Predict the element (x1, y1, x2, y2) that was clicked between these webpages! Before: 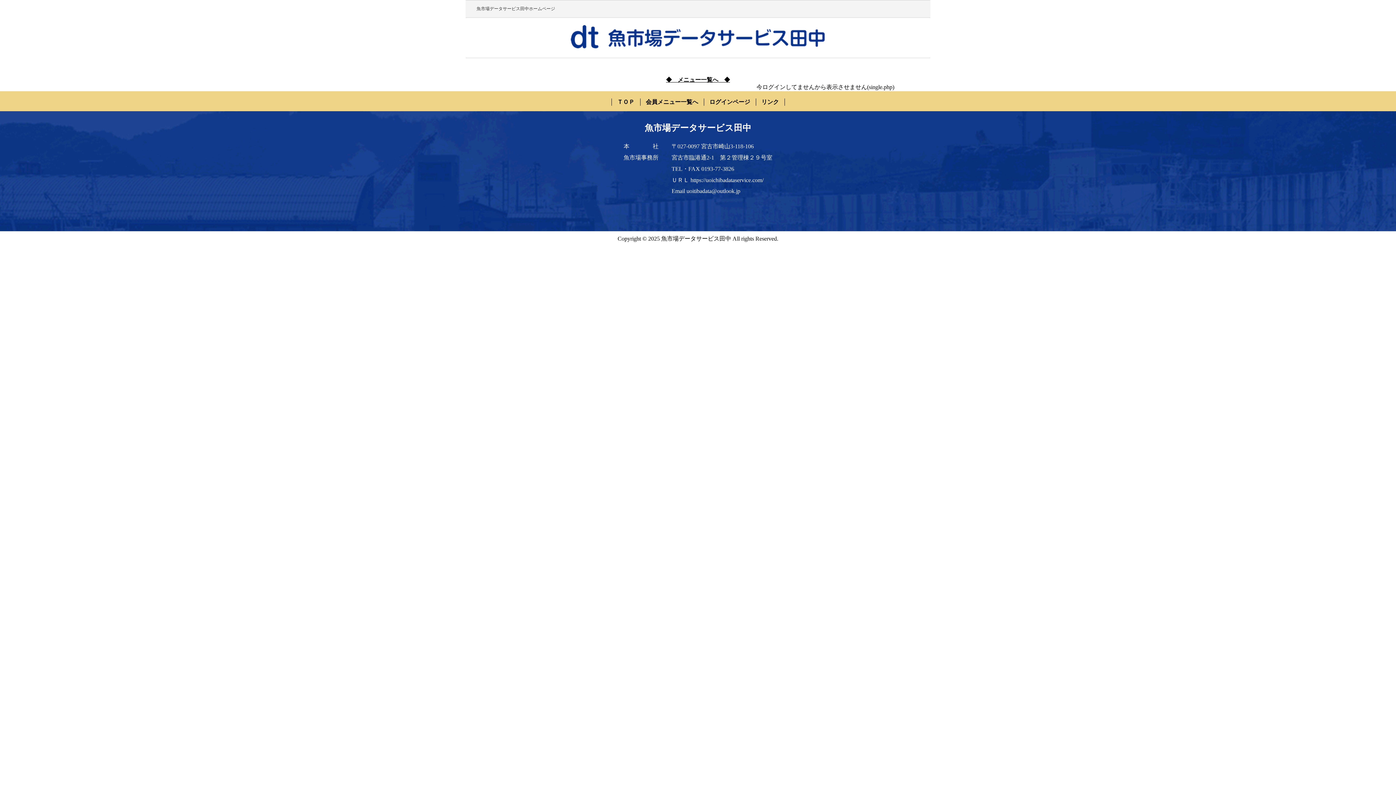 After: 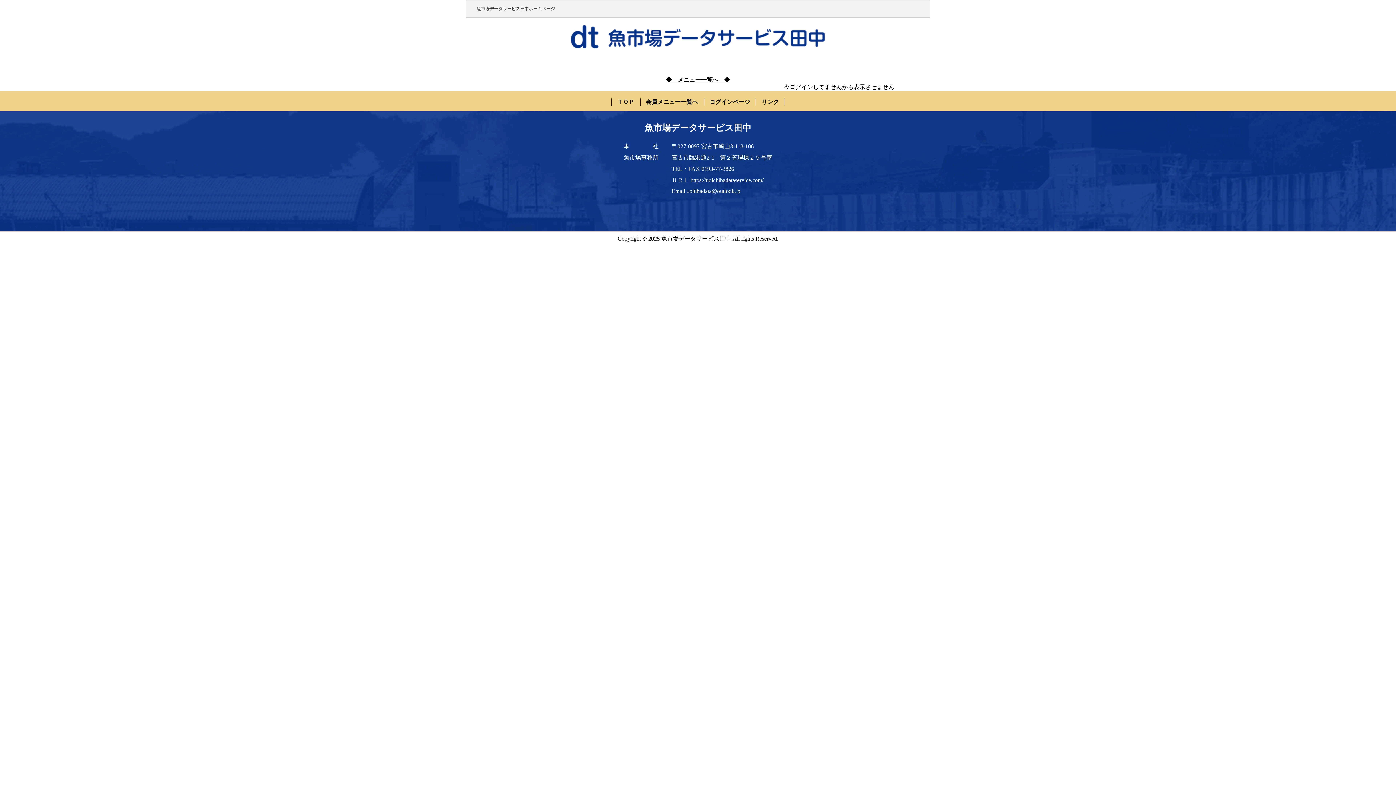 Action: label: 会員メニュー一覧へ bbox: (646, 98, 698, 105)